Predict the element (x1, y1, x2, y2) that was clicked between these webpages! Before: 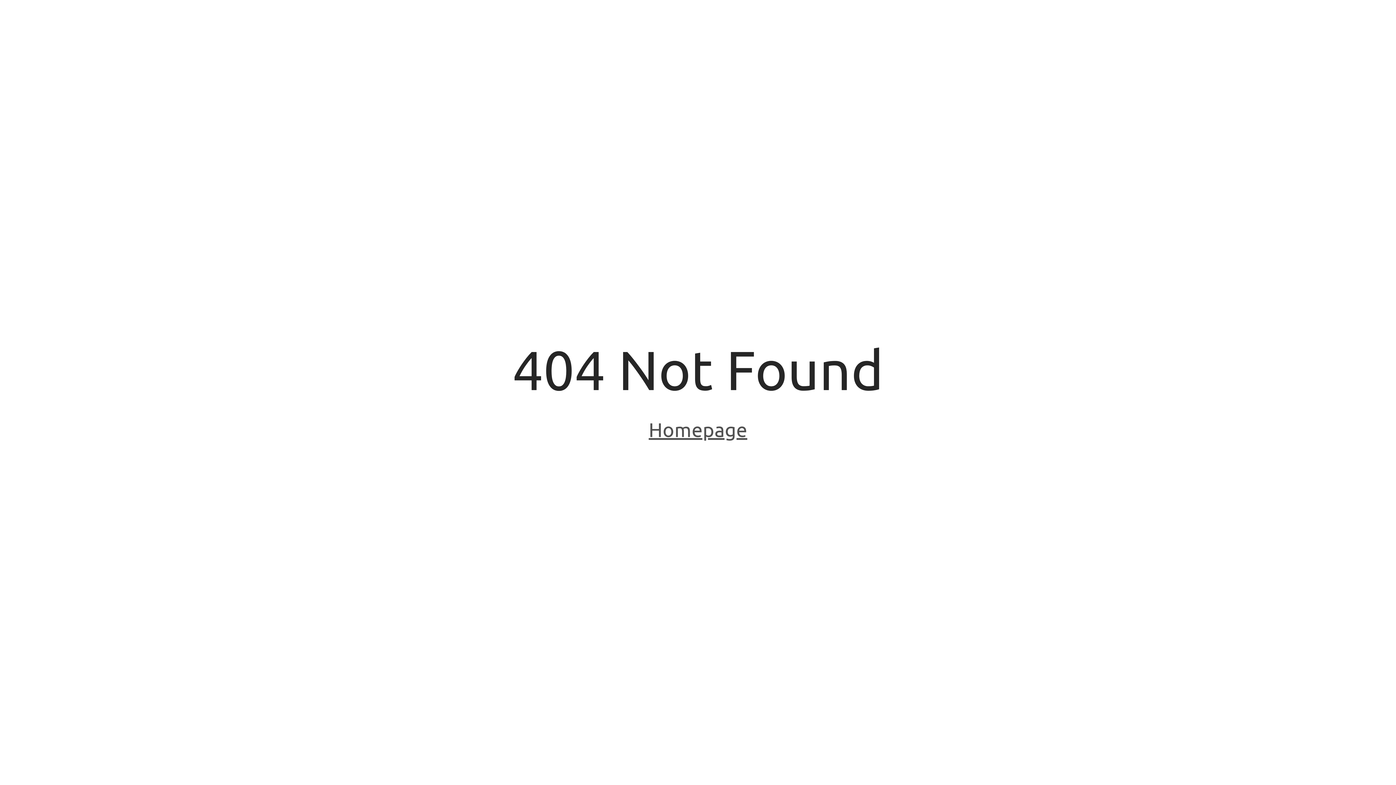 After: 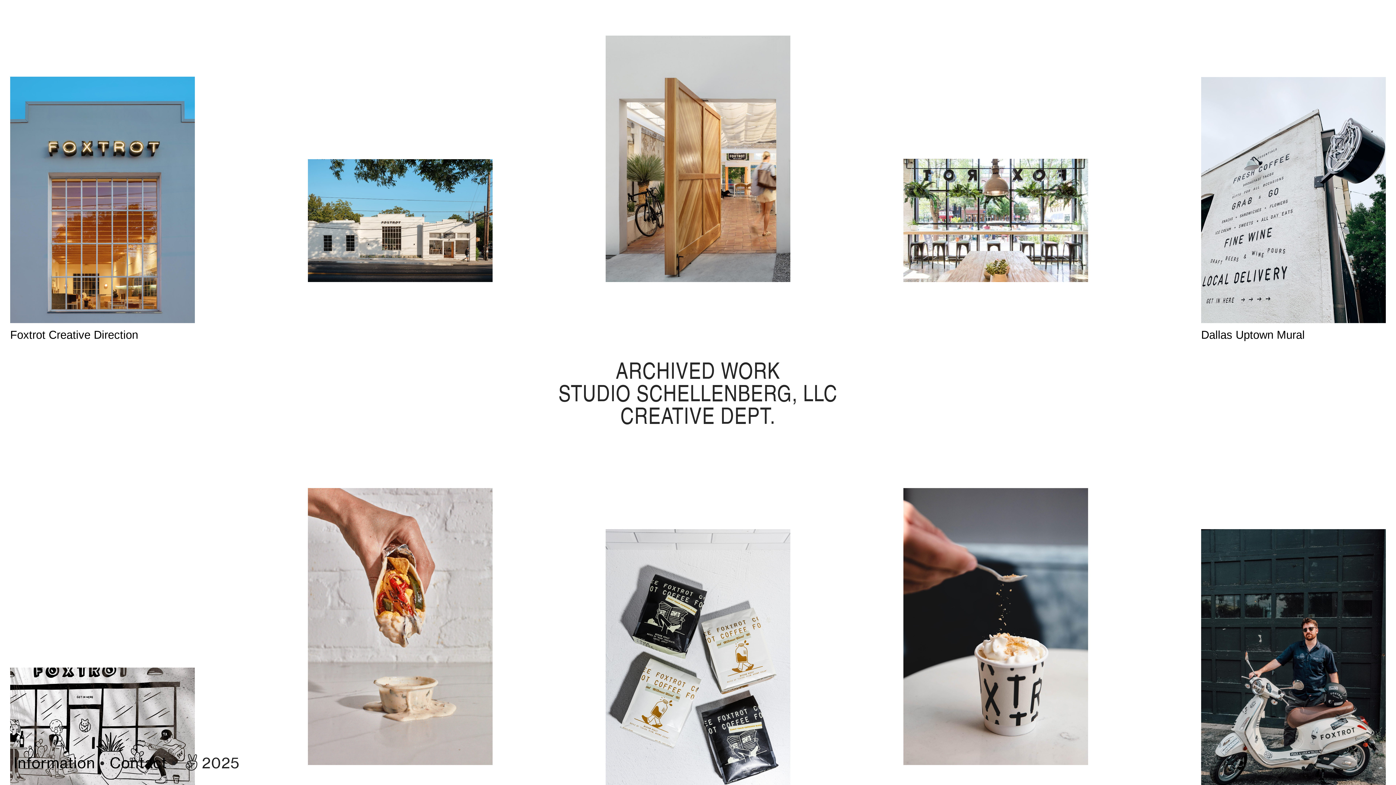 Action: bbox: (648, 418, 747, 443) label: Homepage